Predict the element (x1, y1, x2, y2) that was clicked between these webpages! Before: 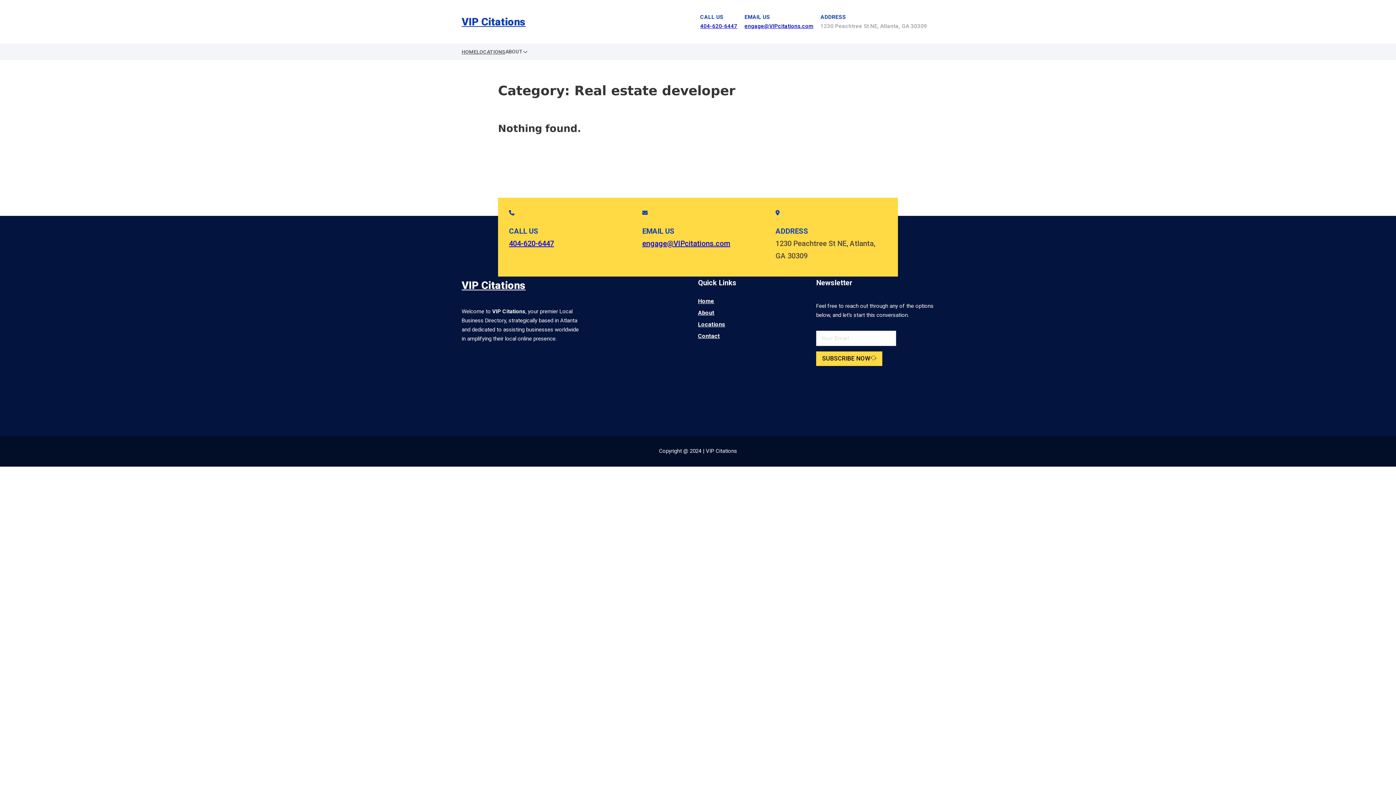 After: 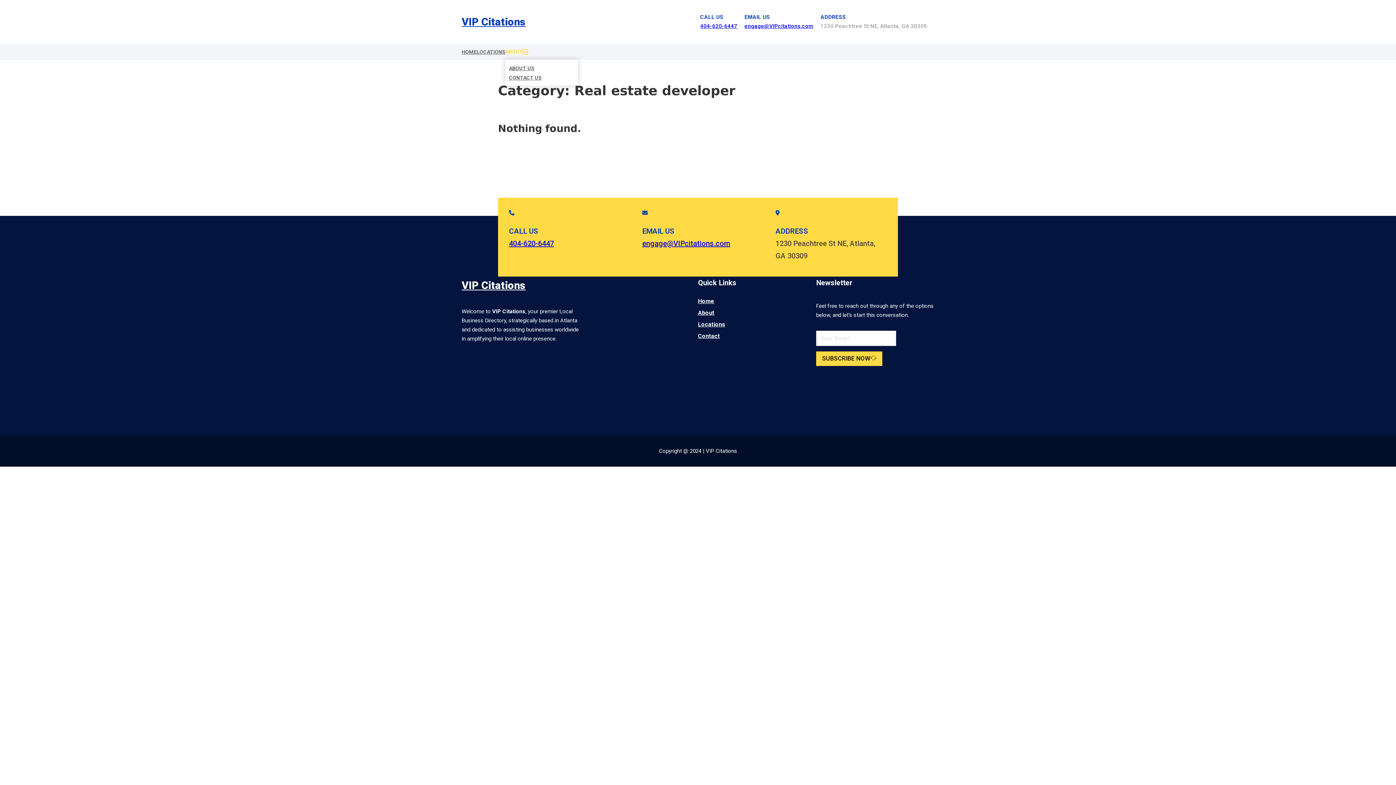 Action: bbox: (522, 49, 528, 54) label: Toggle dropdown